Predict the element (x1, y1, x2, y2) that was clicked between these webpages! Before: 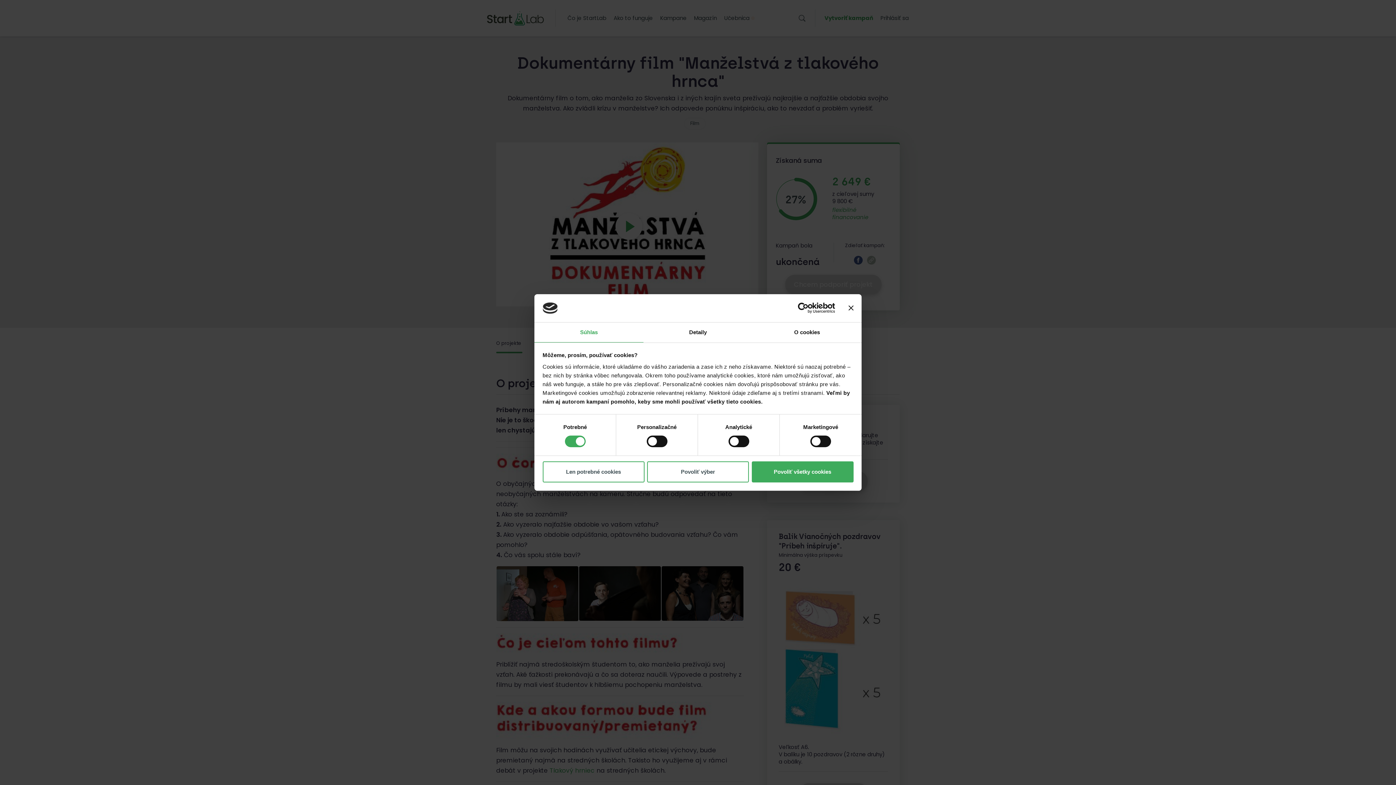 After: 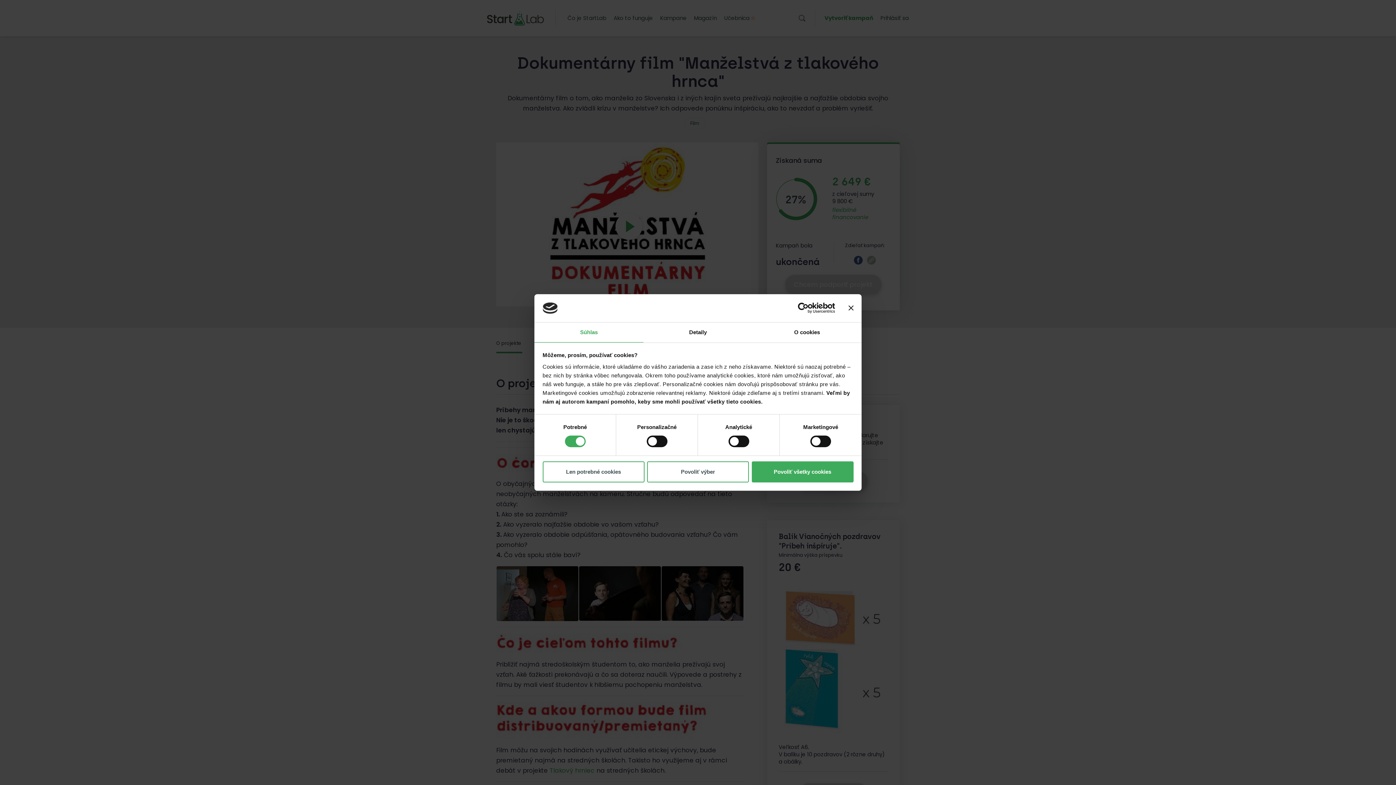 Action: bbox: (534, 322, 643, 342) label: Súhlas